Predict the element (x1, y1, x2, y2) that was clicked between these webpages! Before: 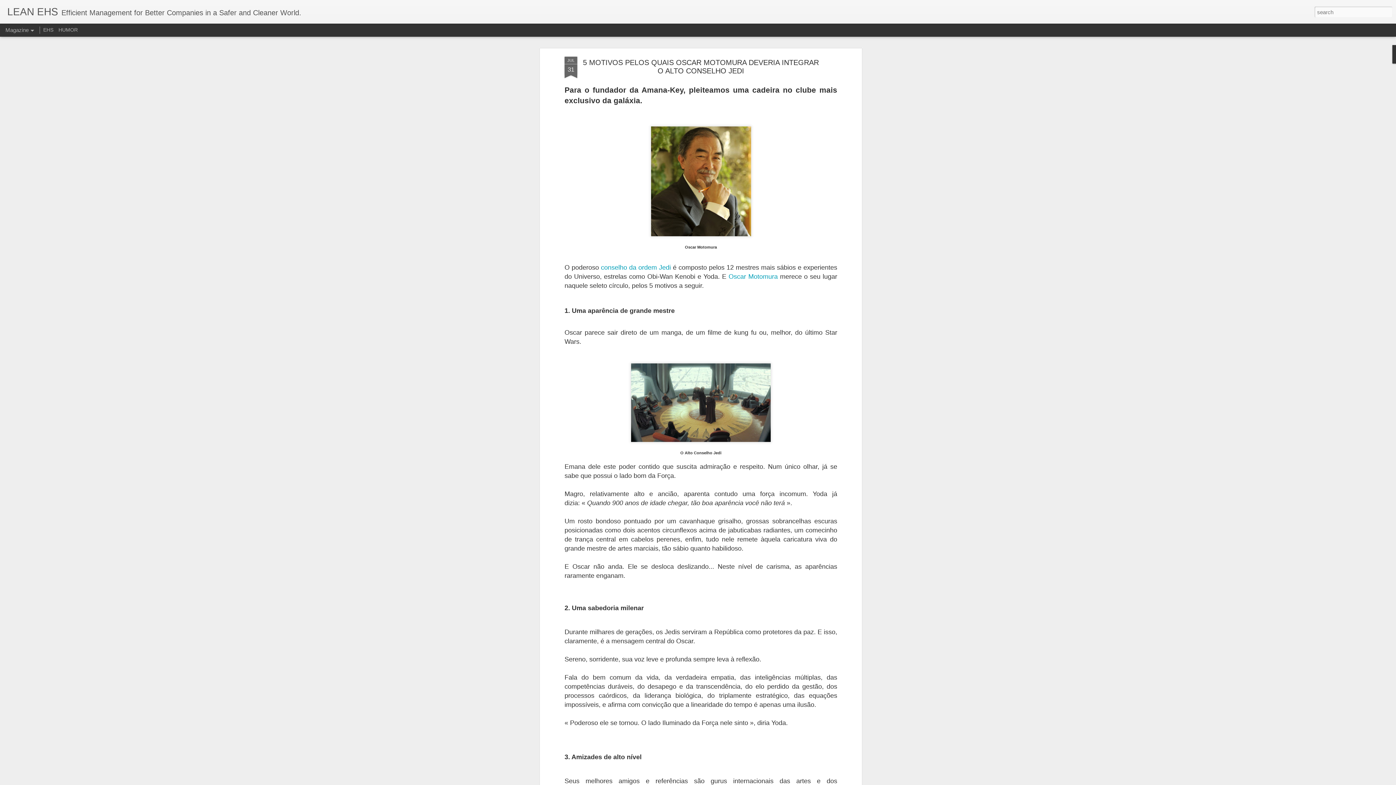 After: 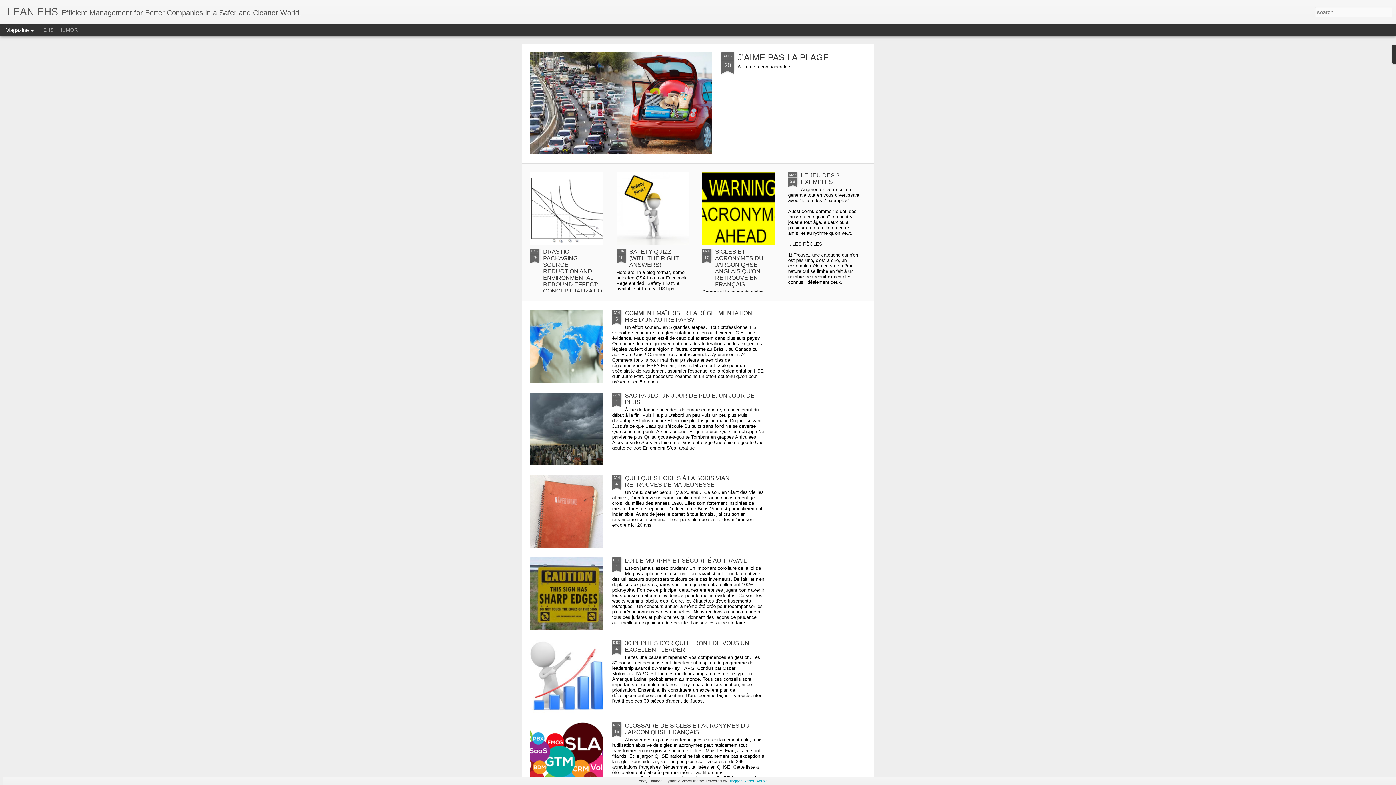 Action: label: LEAN EHS bbox: (7, 10, 58, 16)